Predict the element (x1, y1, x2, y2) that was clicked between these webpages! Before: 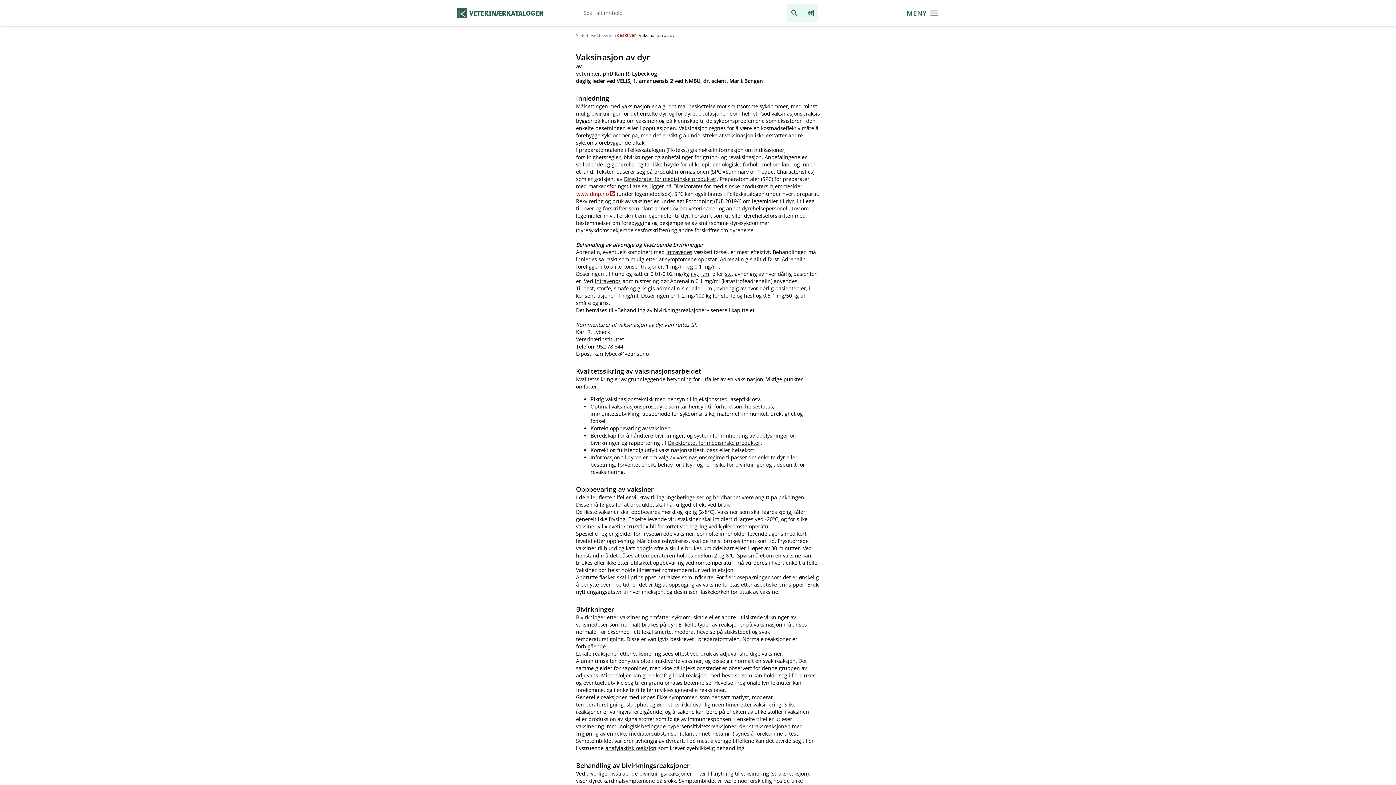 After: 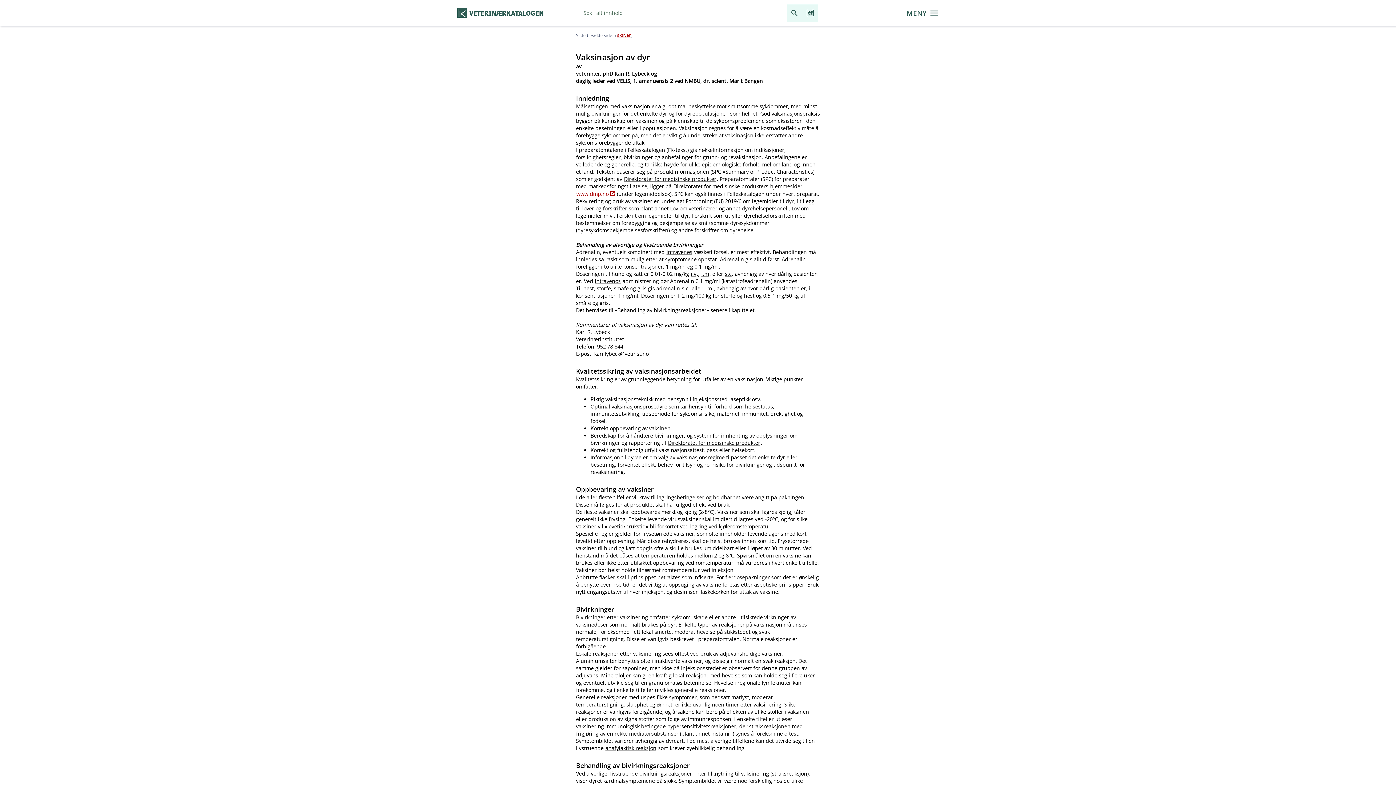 Action: bbox: (616, 31, 636, 39) label: deaktiver